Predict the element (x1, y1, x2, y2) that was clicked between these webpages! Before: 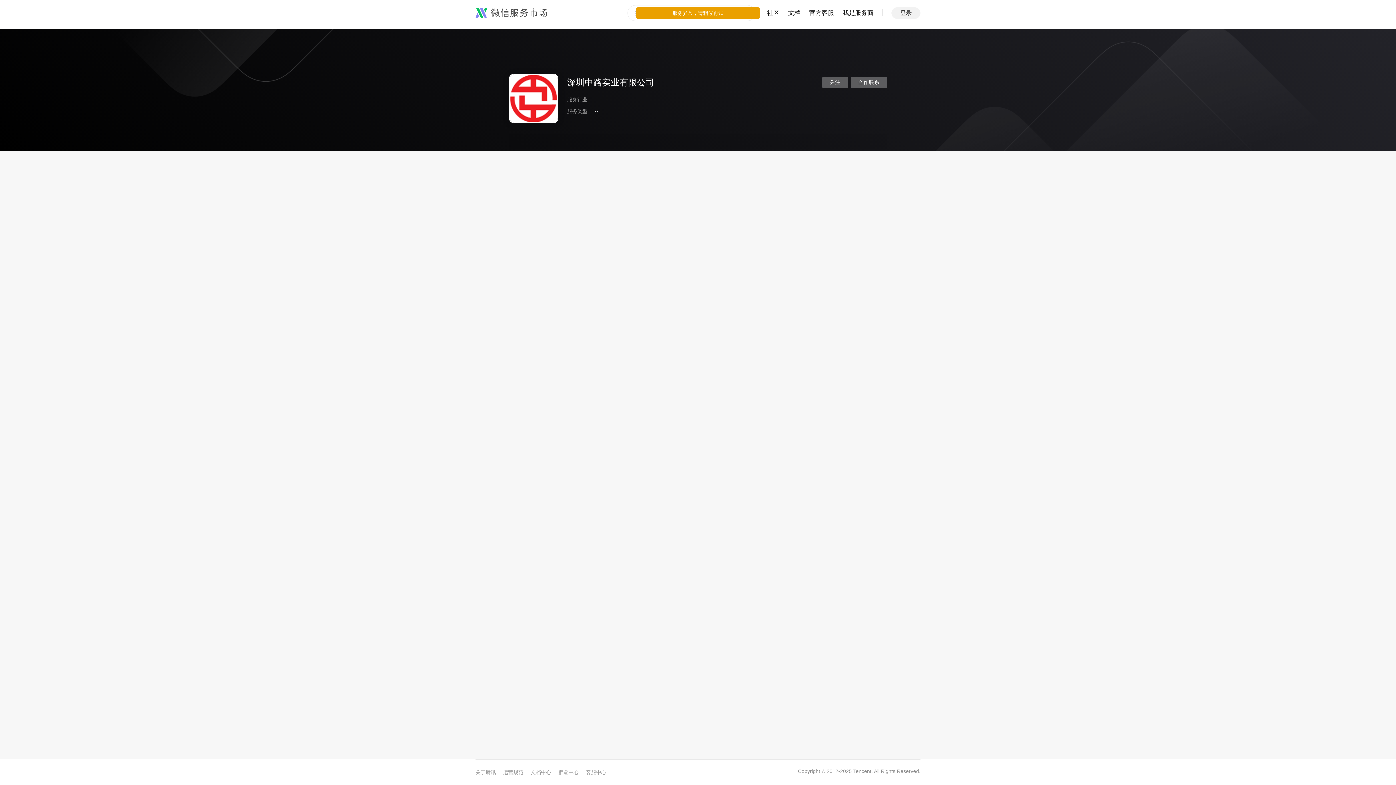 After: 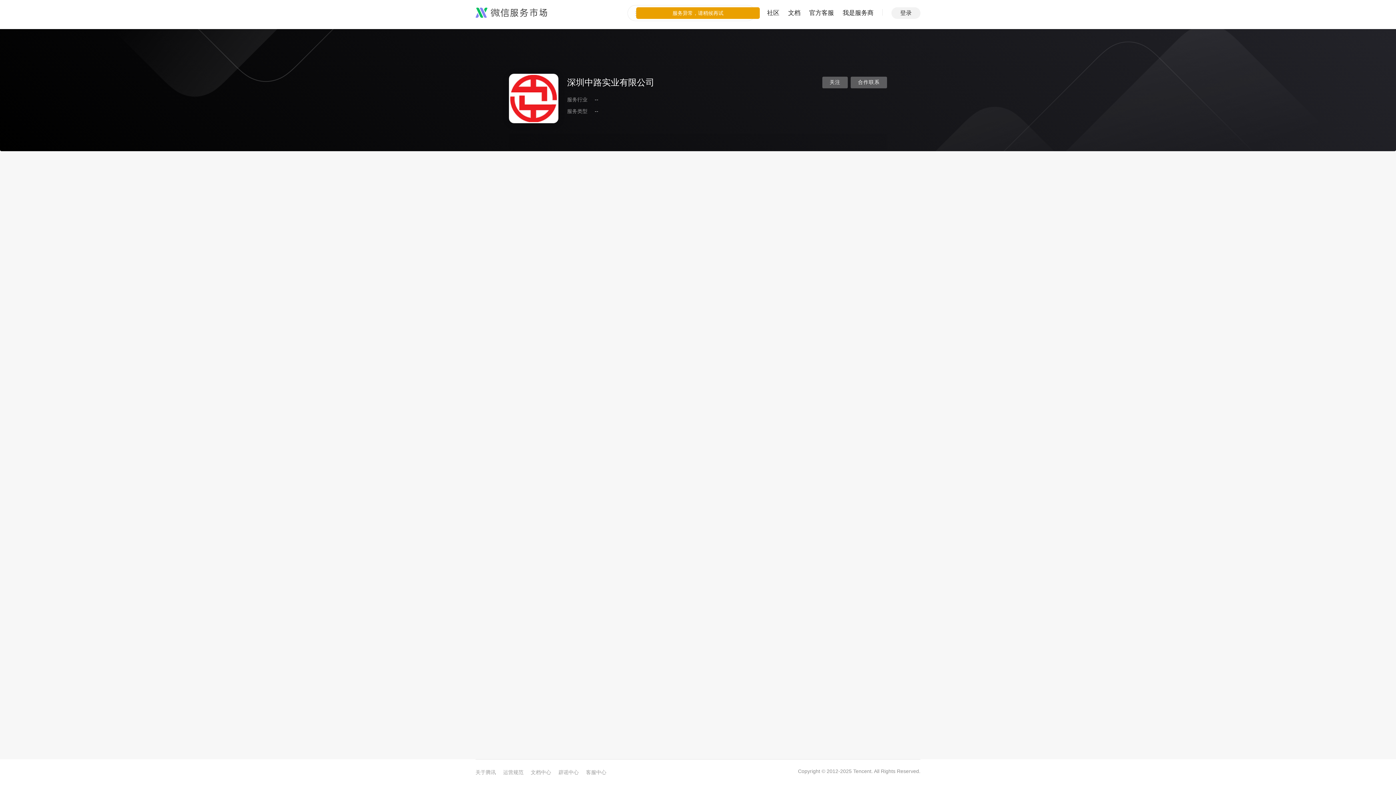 Action: bbox: (891, 7, 920, 18) label: 登录